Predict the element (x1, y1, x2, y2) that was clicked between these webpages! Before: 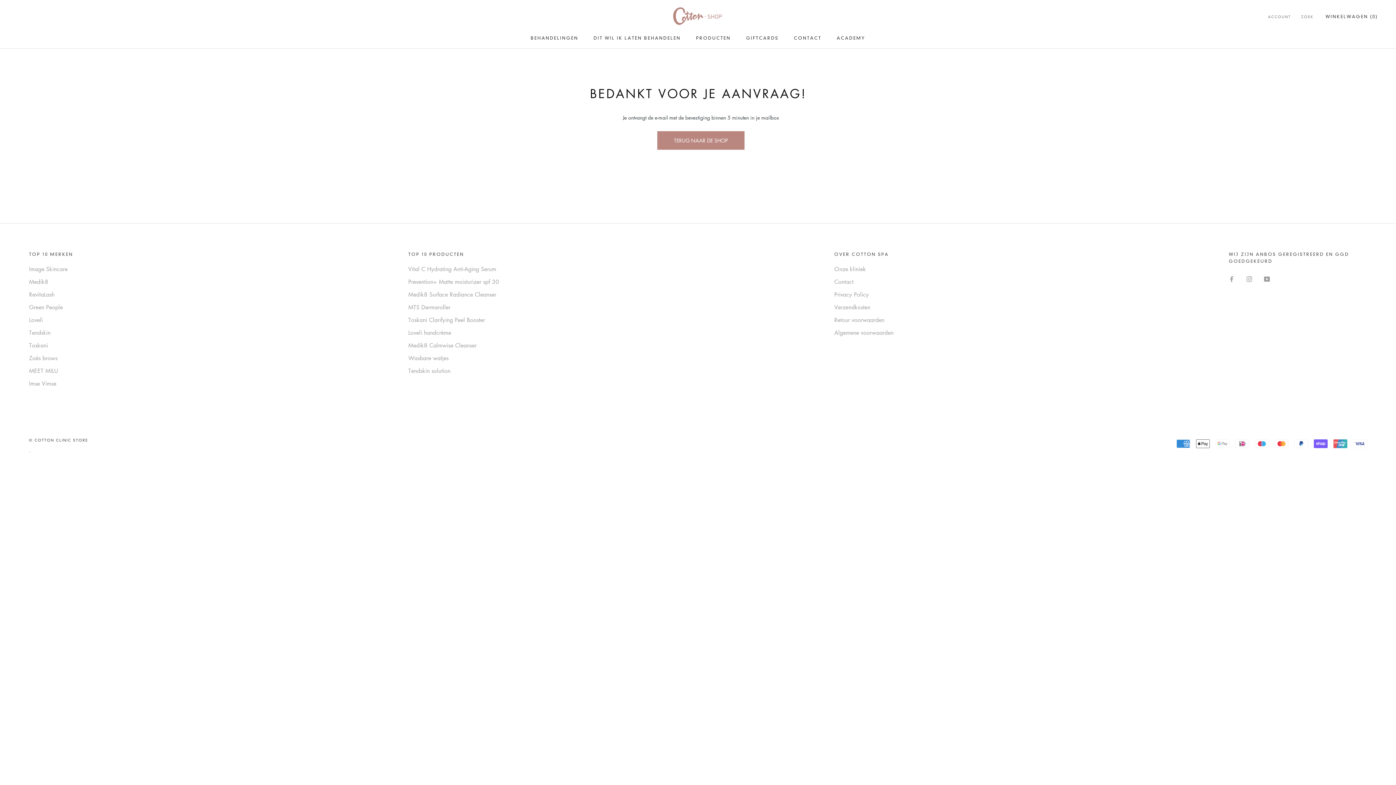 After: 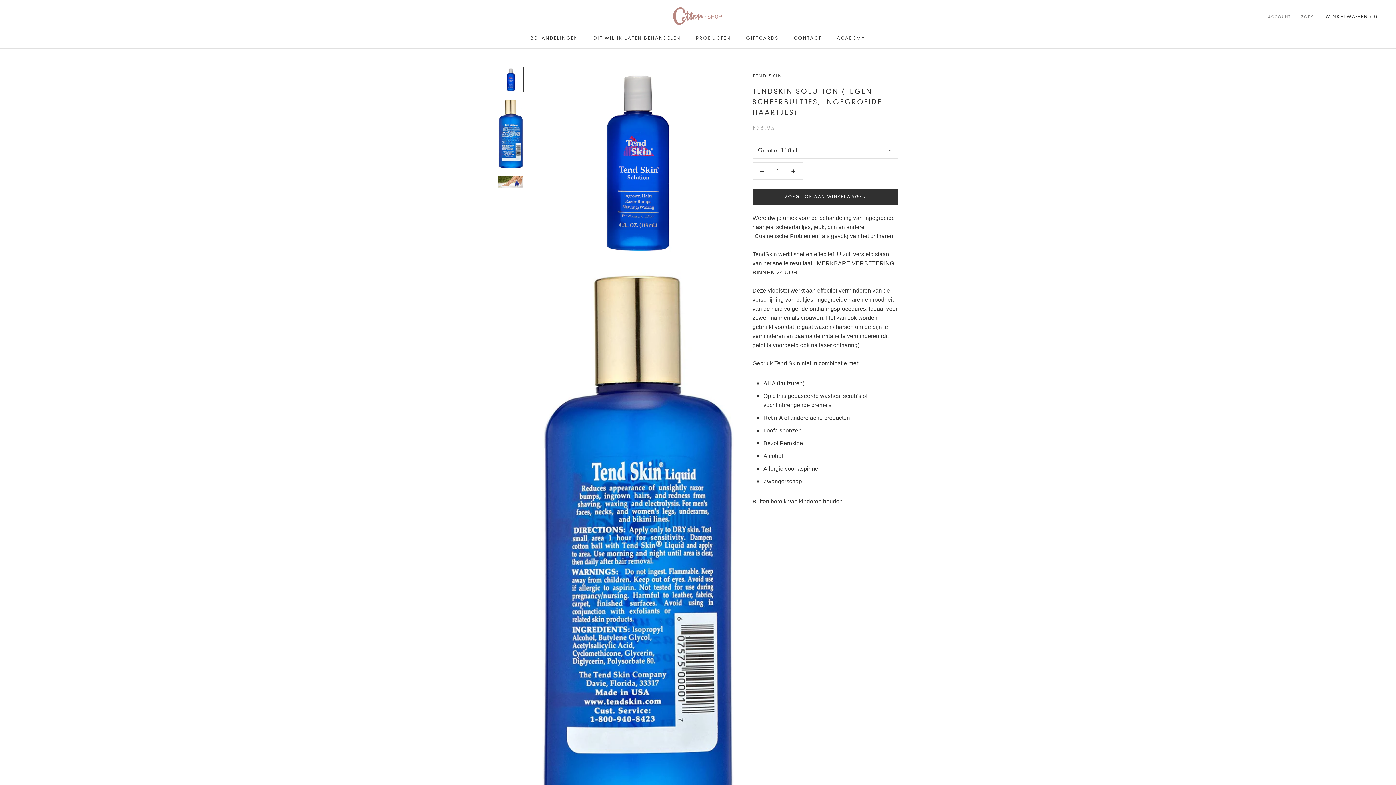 Action: label: Tendskin bbox: (29, 328, 73, 337)